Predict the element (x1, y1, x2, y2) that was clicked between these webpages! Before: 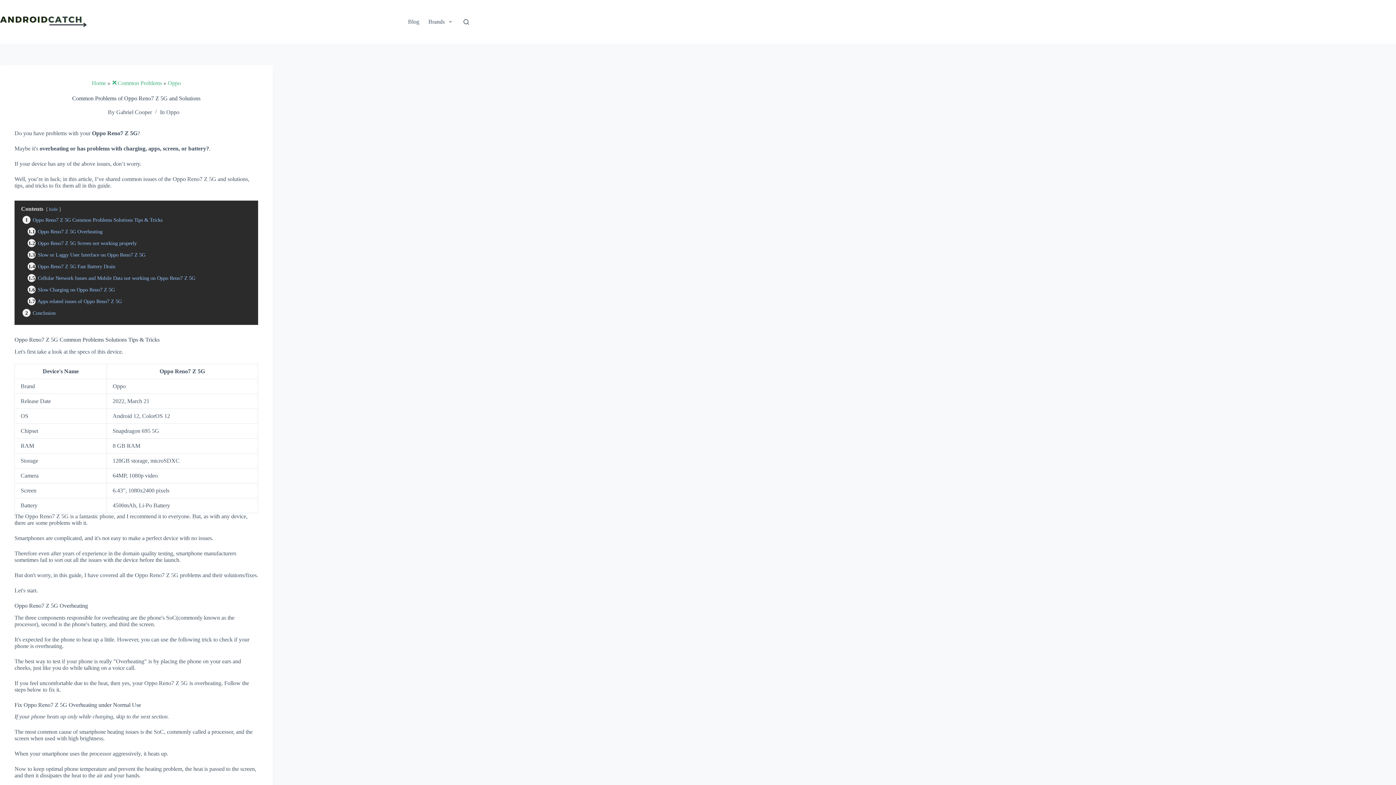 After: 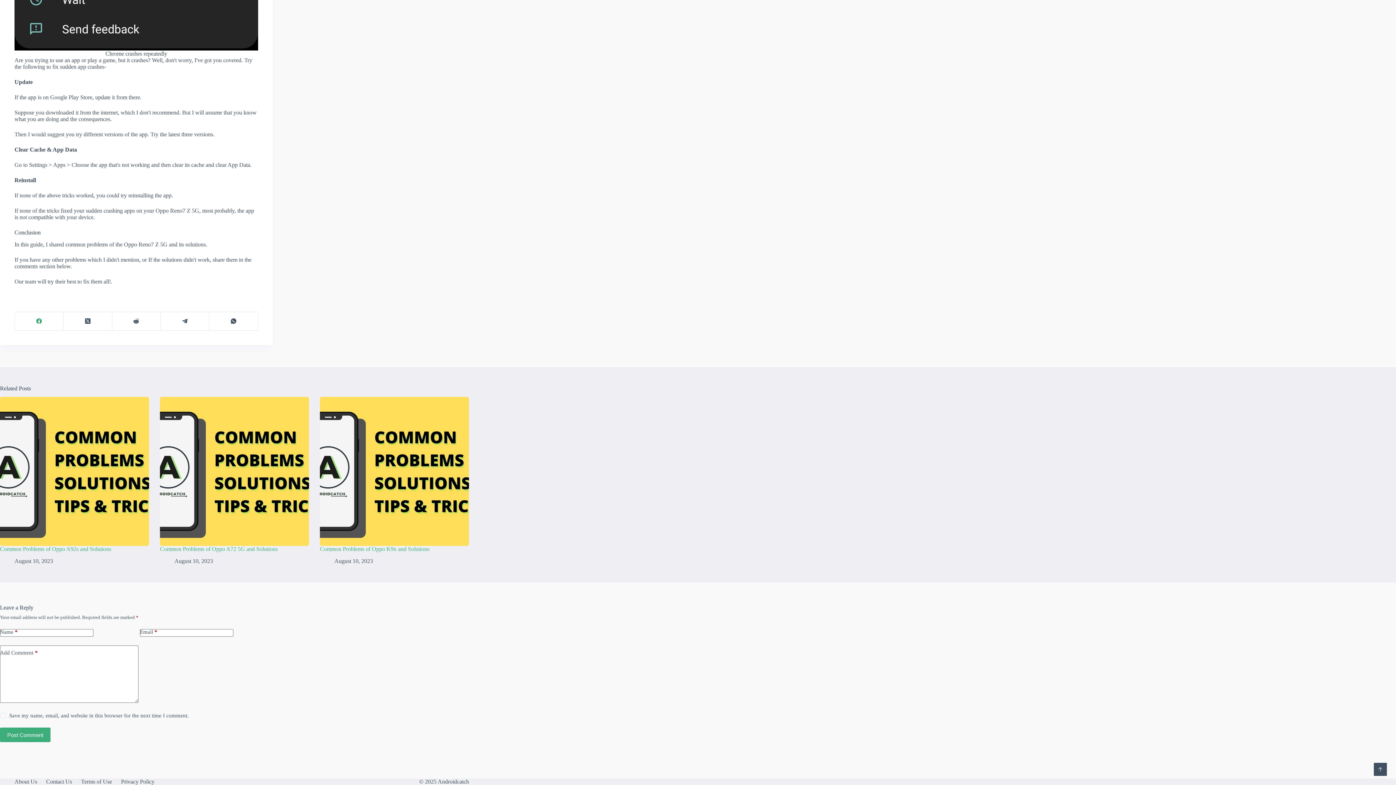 Action: bbox: (21, 310, 55, 316) label: 2 Conclusion